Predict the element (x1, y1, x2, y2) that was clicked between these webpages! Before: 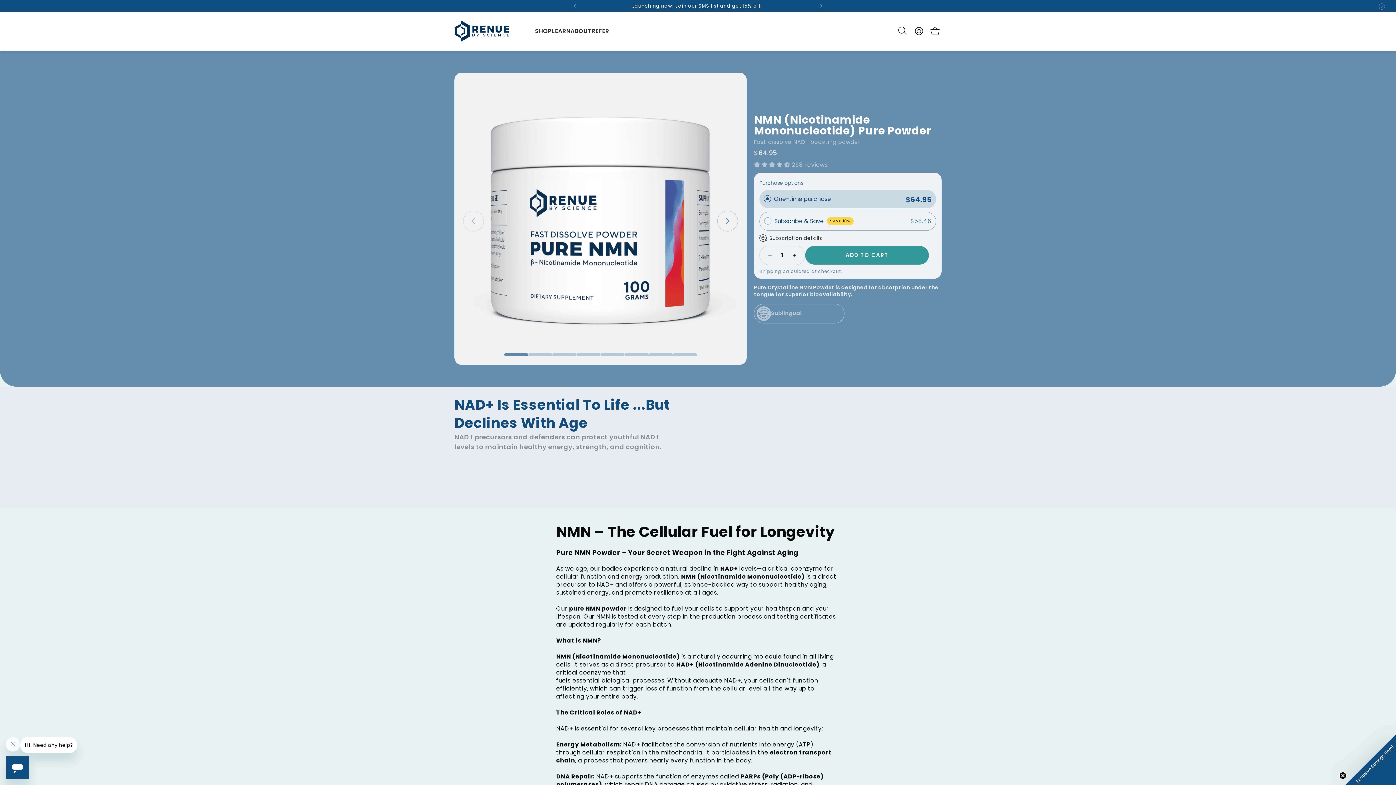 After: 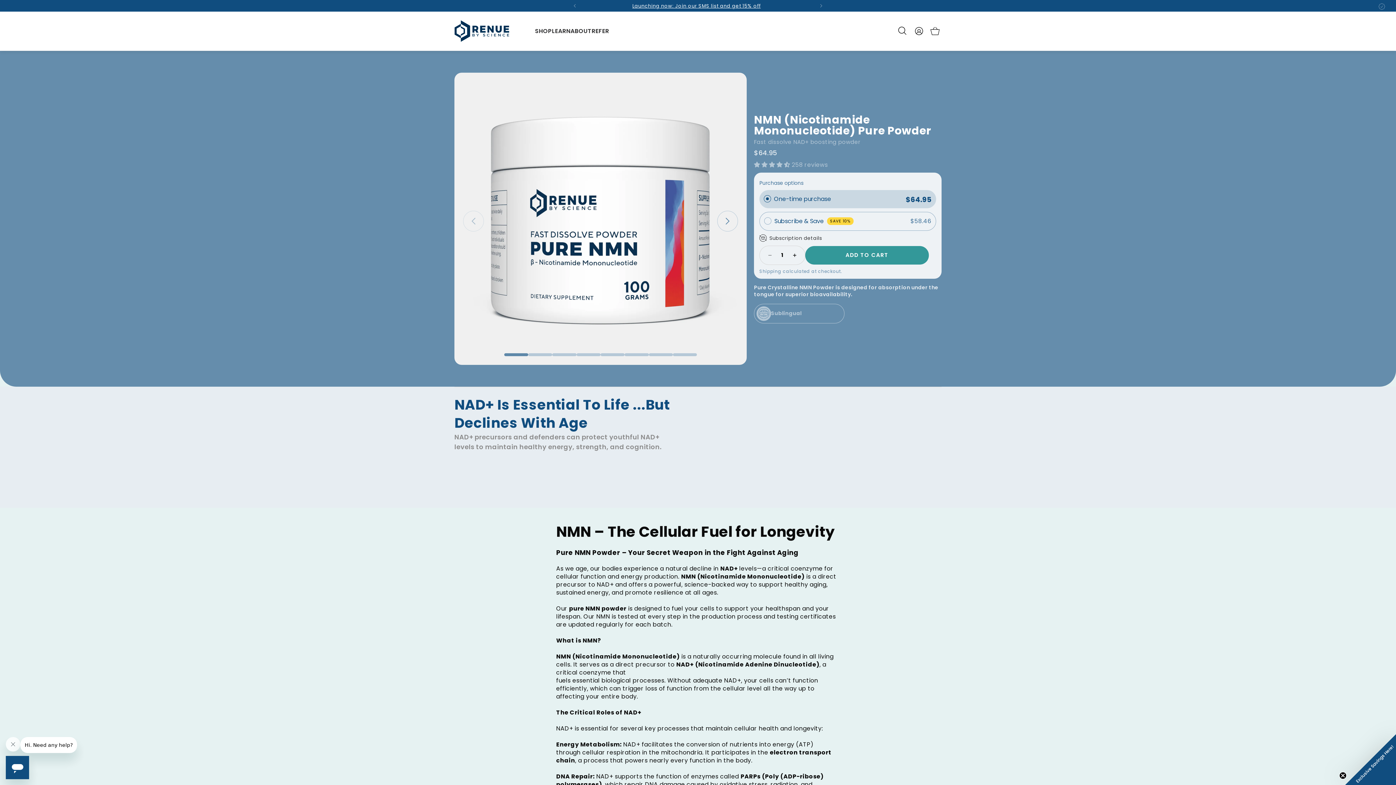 Action: bbox: (767, 251, 772, 259) label: Decrease quantity for NMN (Nicotinamide Mononucleotide) Pure Powder